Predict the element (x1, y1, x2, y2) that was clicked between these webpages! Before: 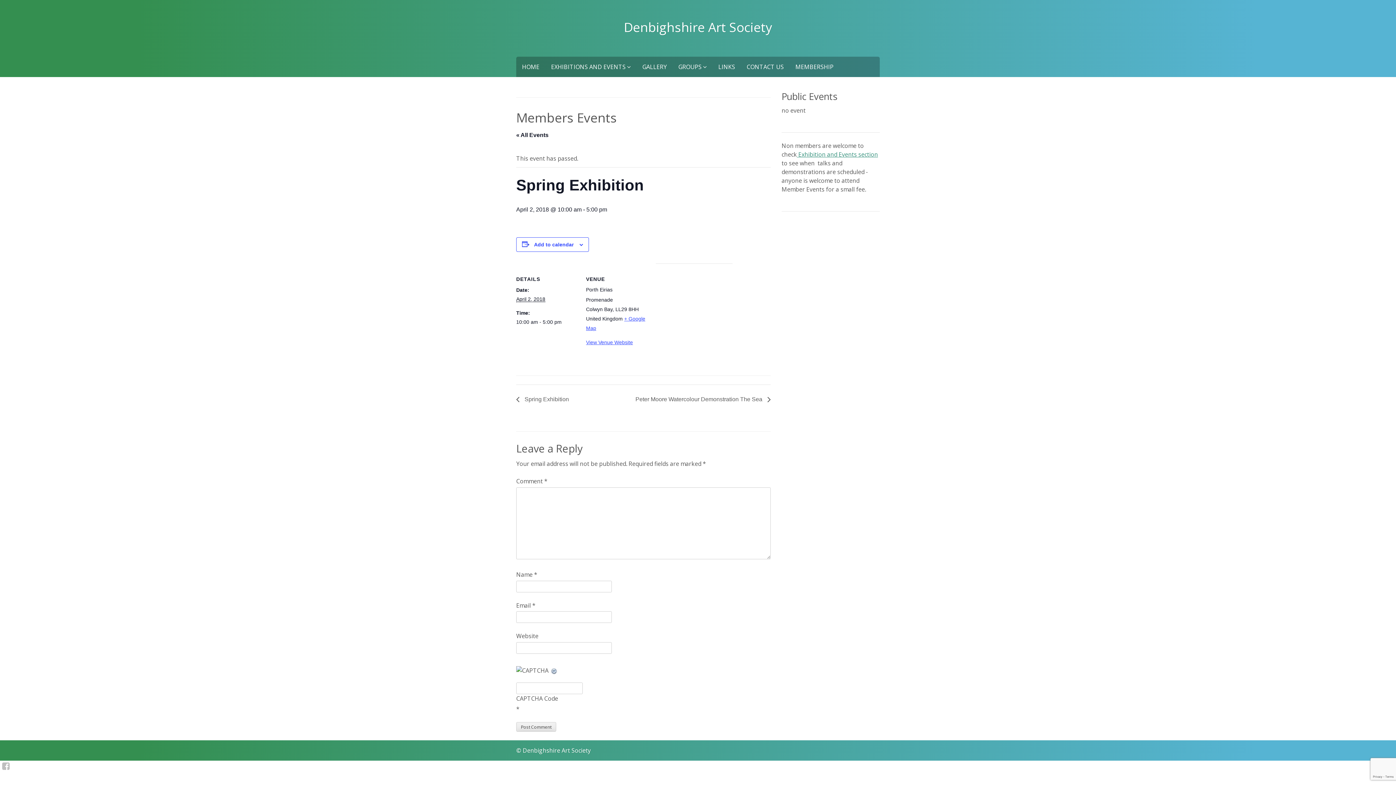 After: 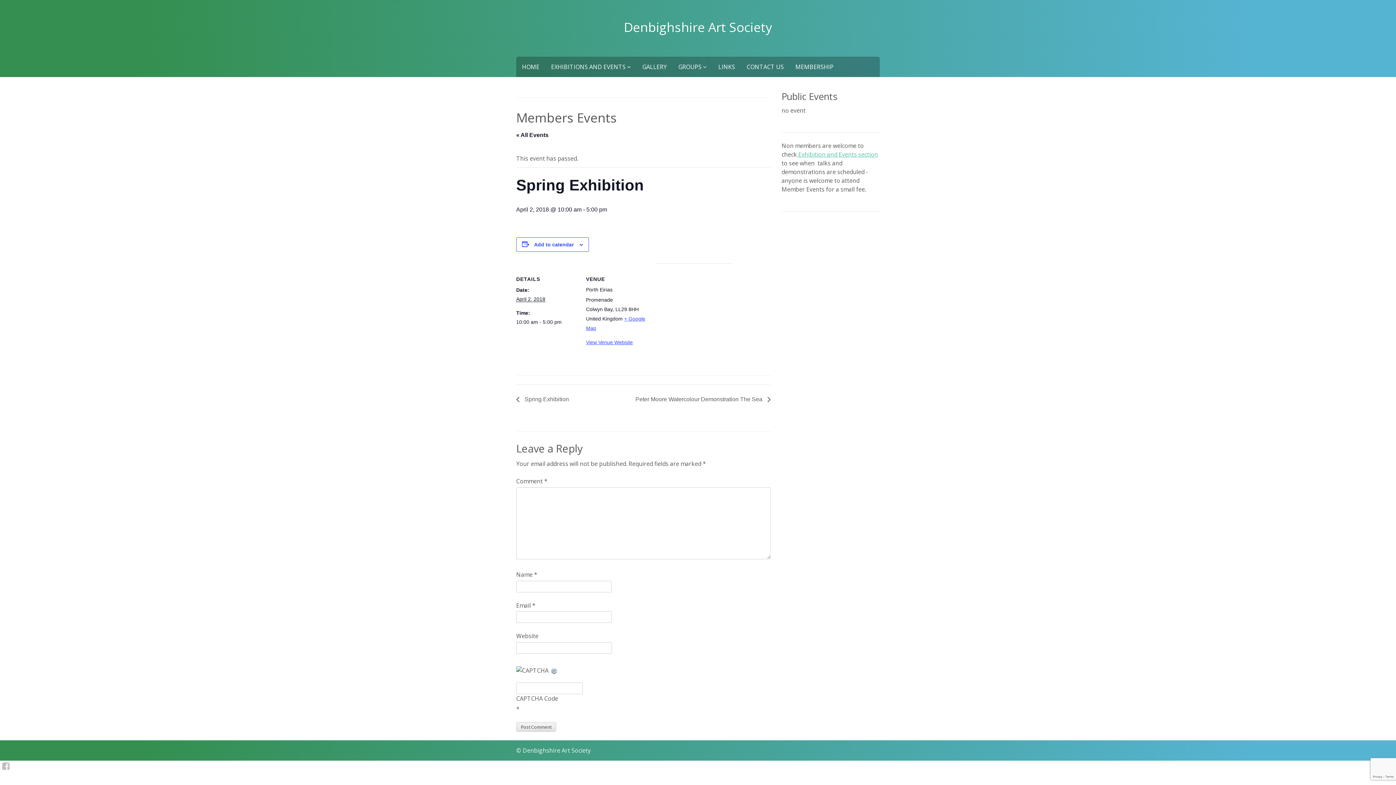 Action: label:  Exhibition and Events section bbox: (797, 150, 878, 158)